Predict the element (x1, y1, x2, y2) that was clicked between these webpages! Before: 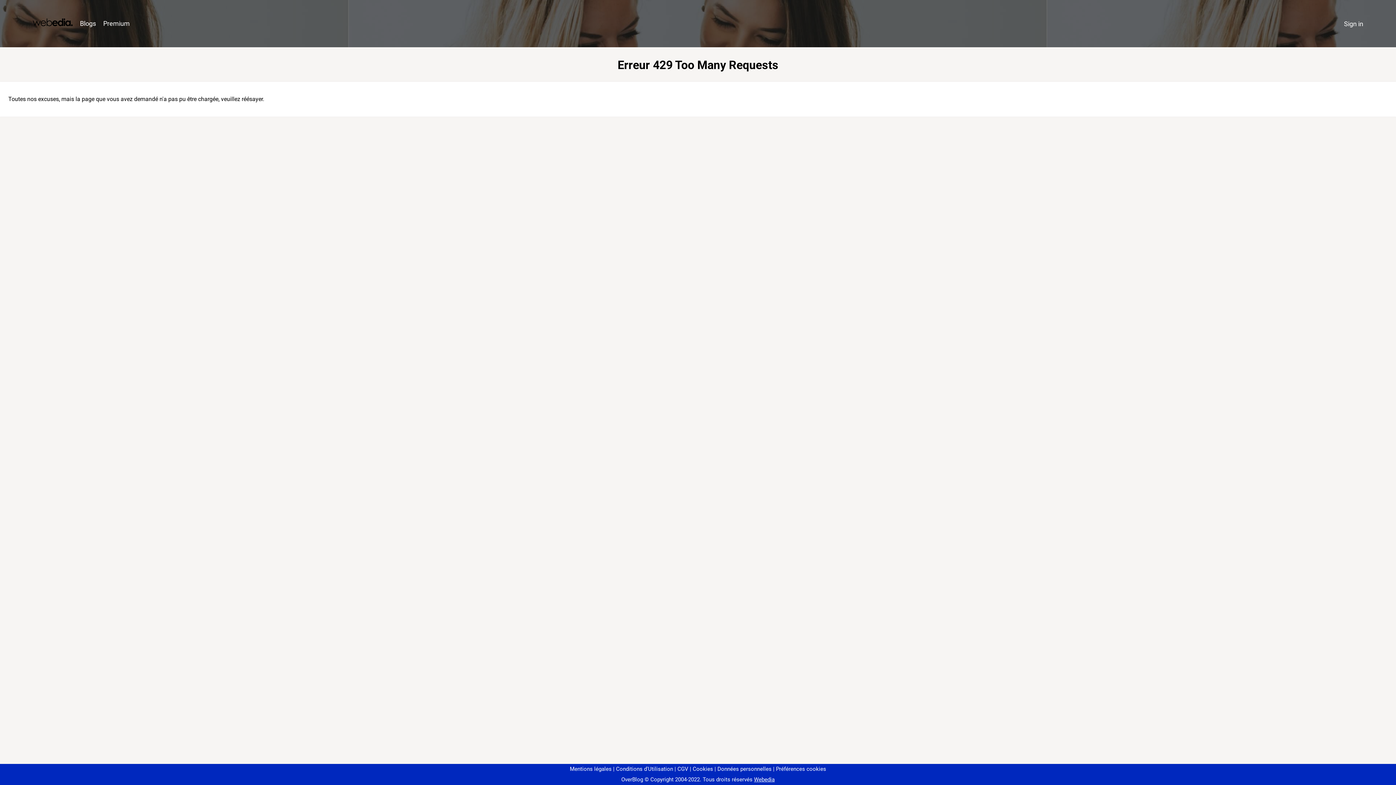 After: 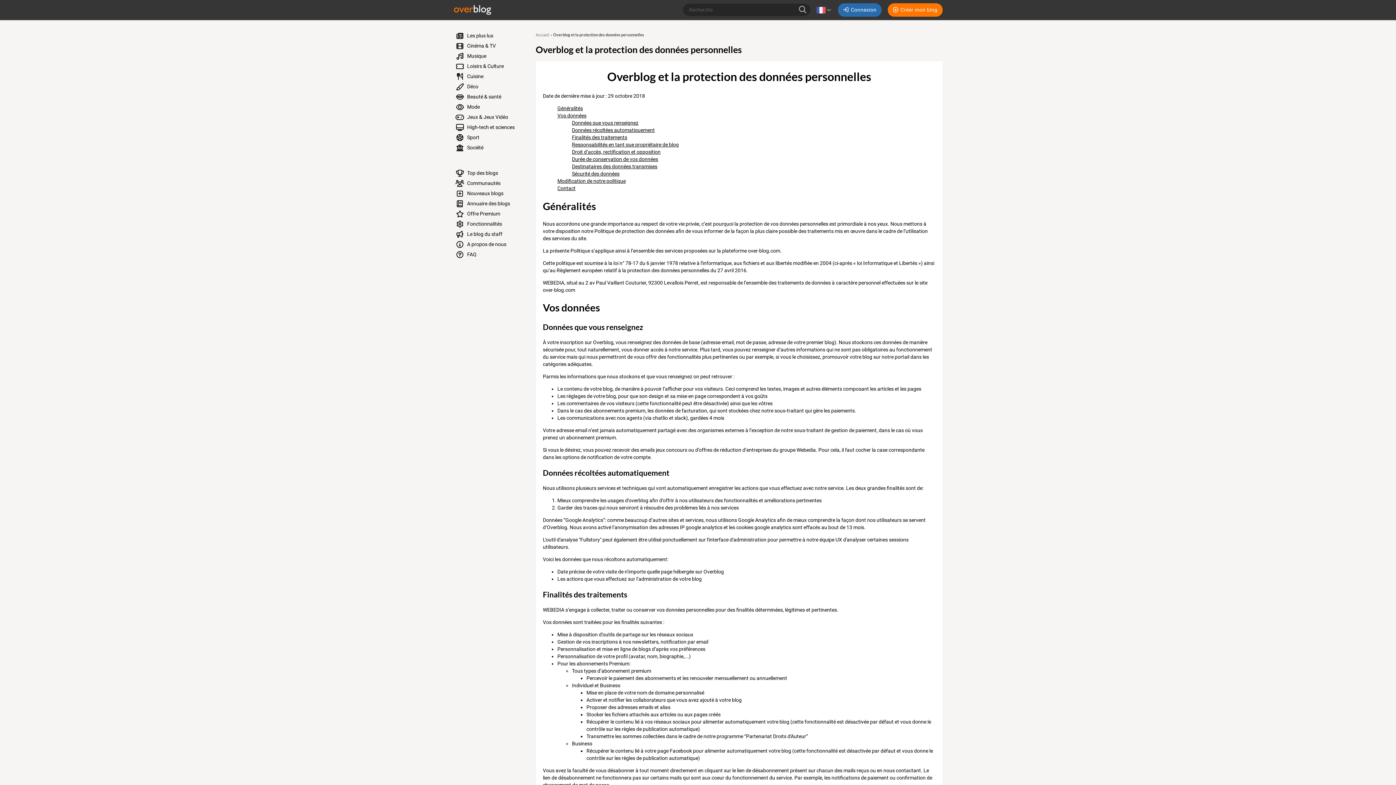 Action: label: Données personnelles bbox: (714, 766, 771, 772)